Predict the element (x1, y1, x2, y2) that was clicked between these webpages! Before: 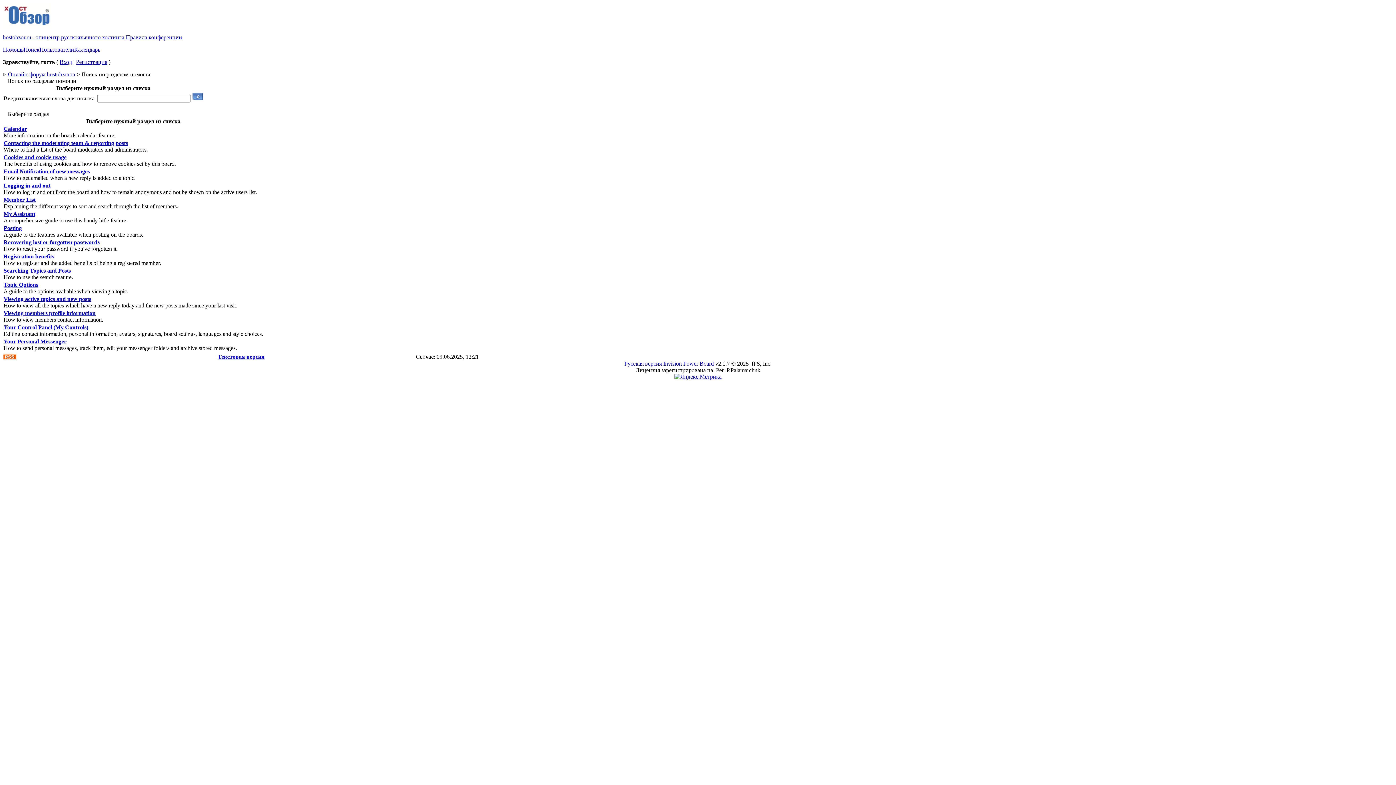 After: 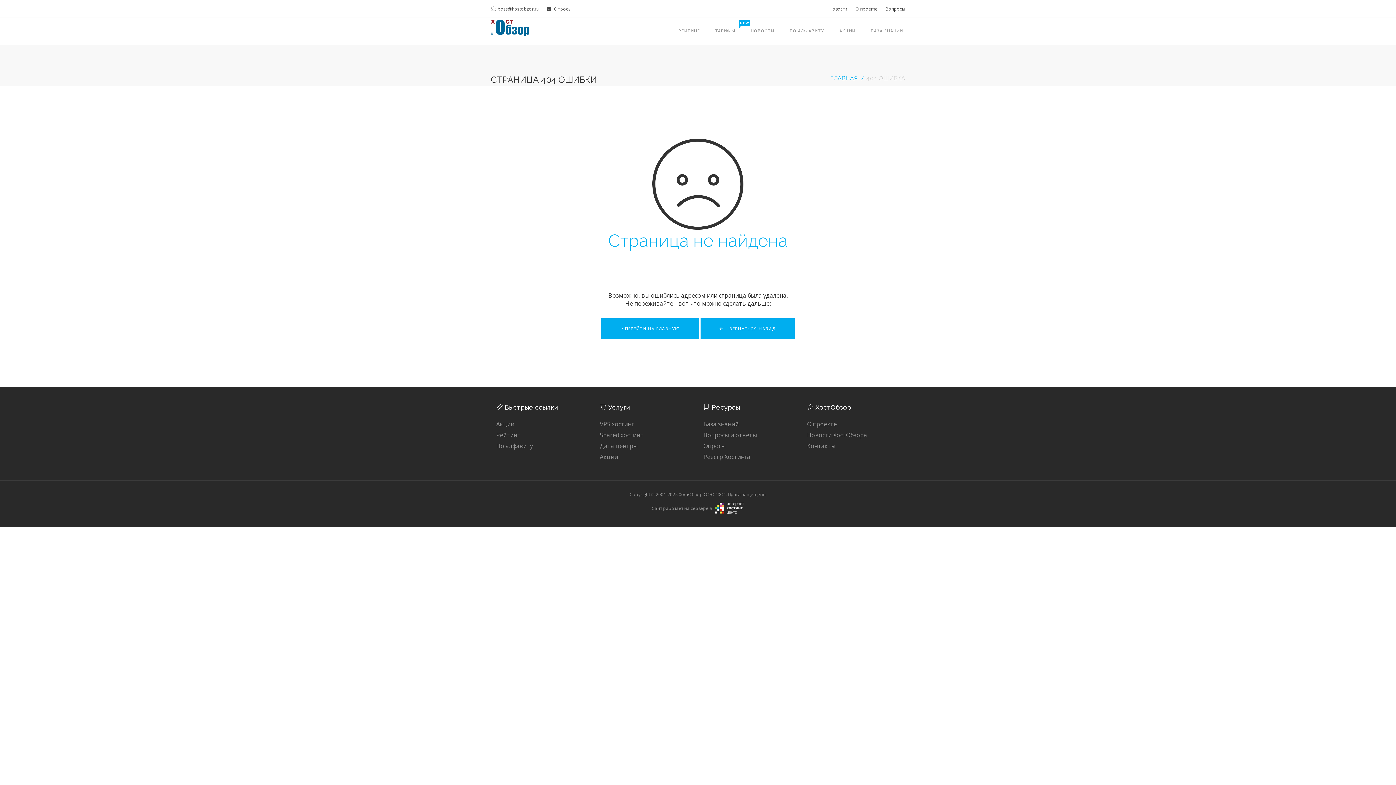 Action: label: Регистрация bbox: (76, 58, 107, 65)